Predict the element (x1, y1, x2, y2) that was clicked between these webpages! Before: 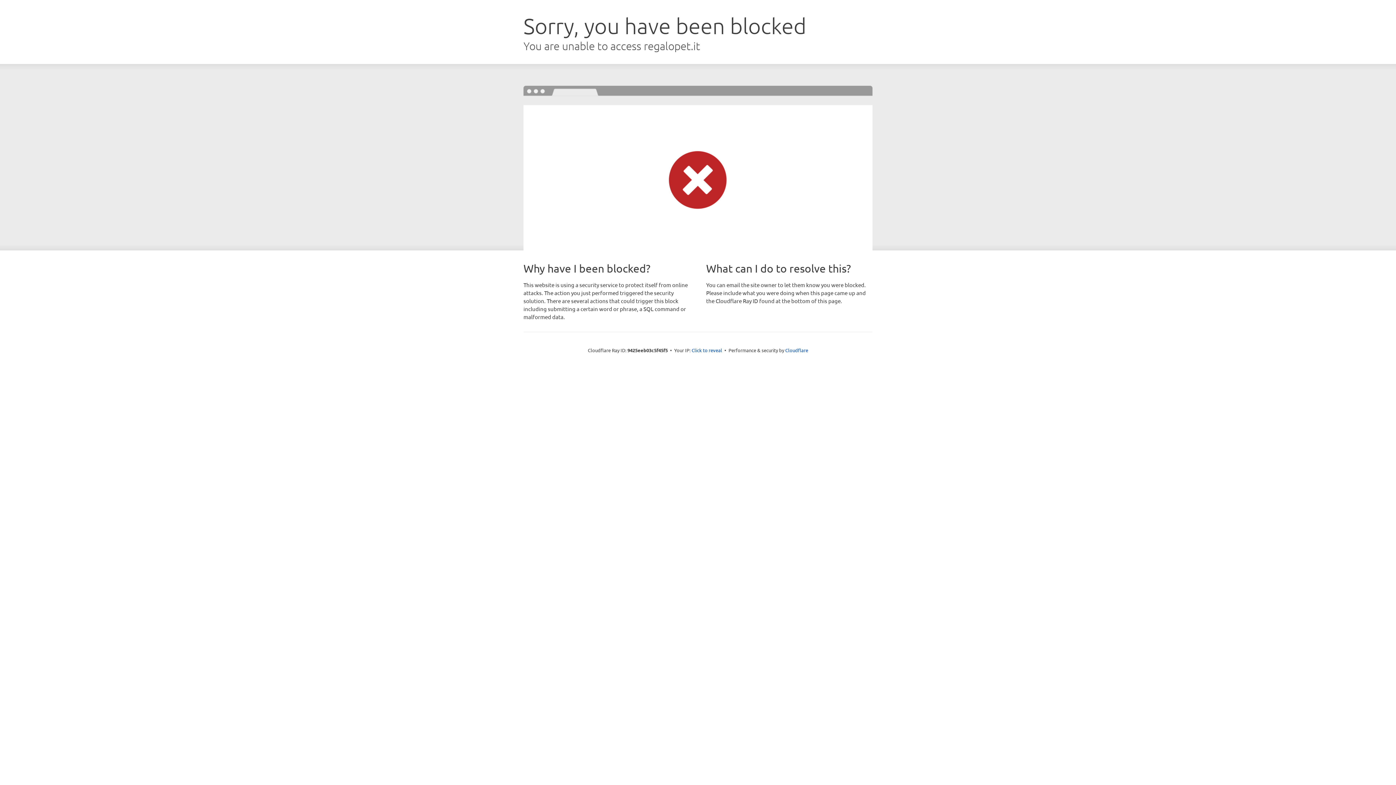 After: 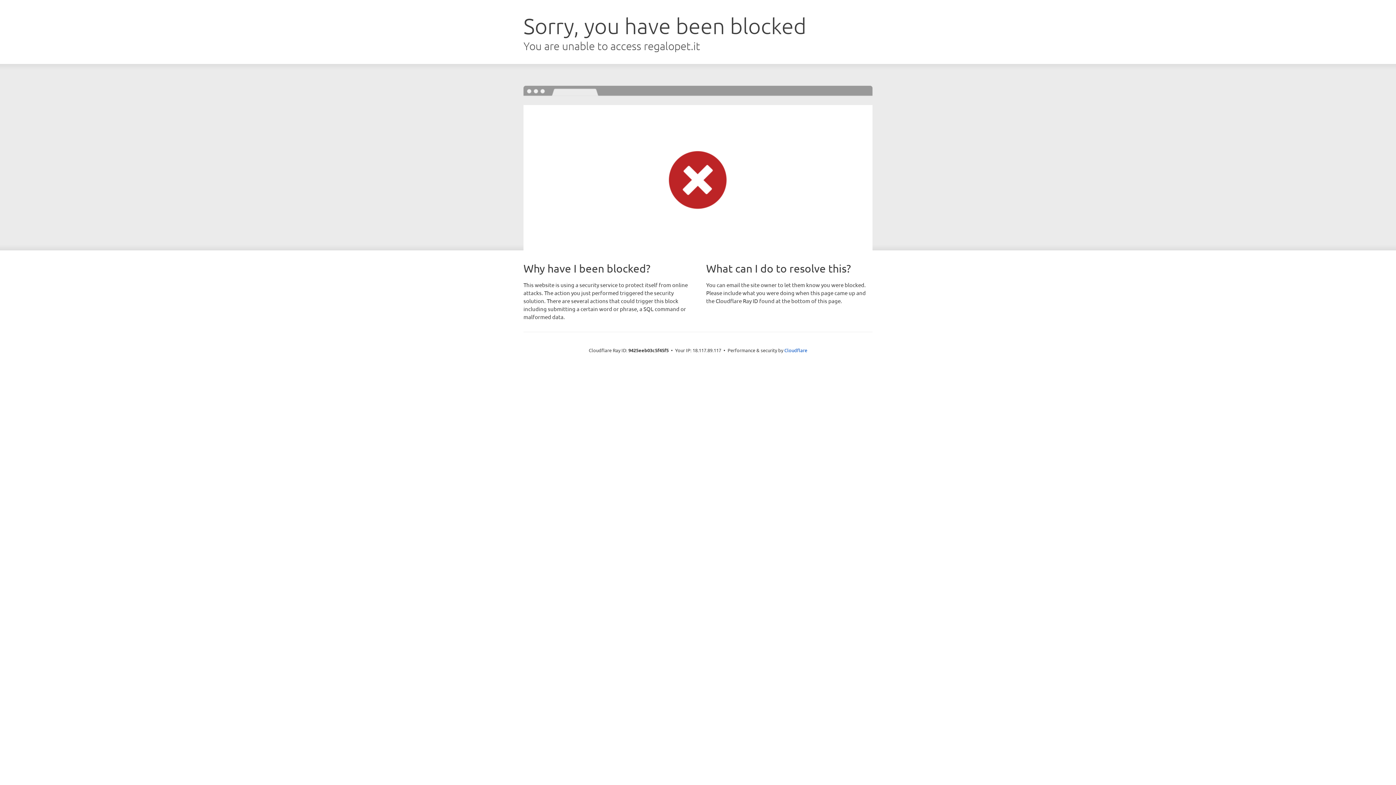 Action: bbox: (691, 346, 722, 353) label: Click to reveal